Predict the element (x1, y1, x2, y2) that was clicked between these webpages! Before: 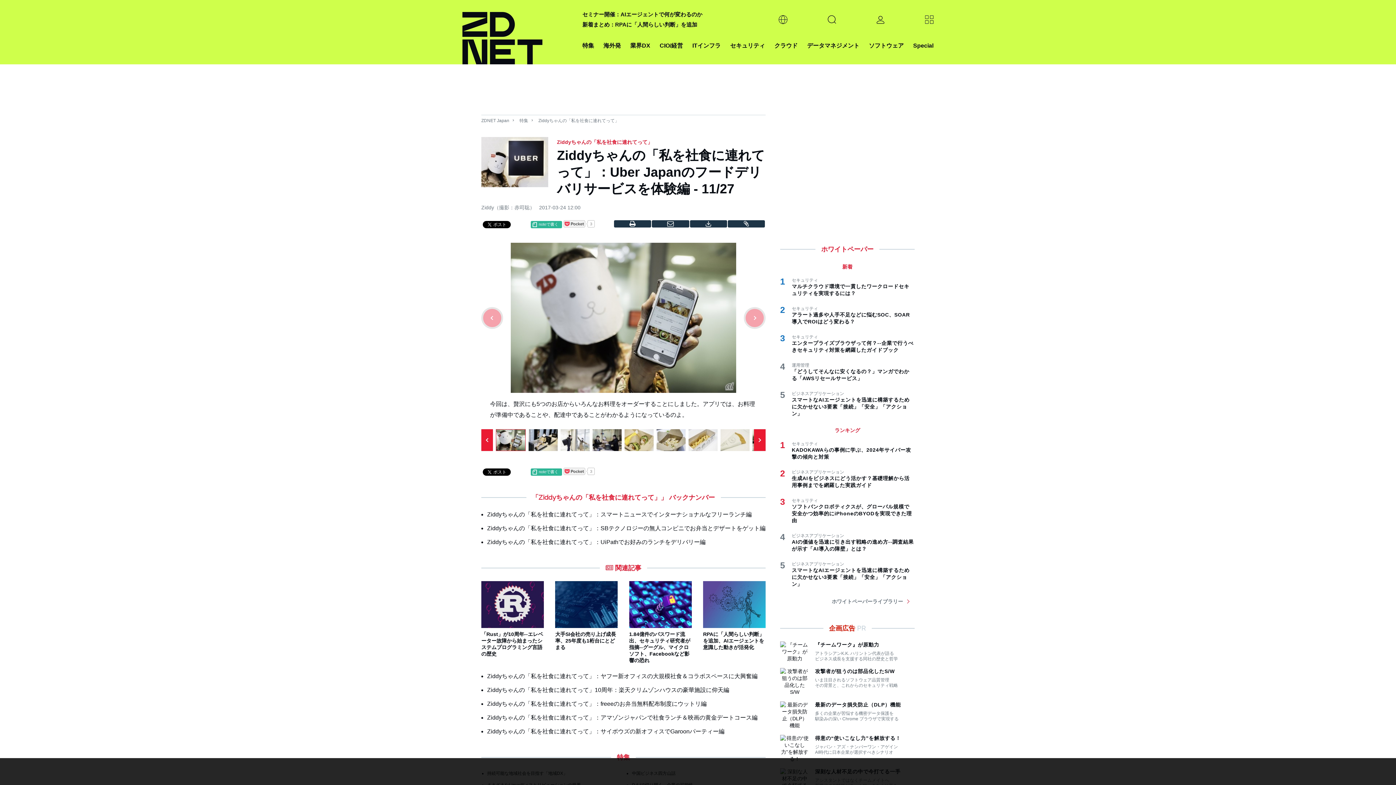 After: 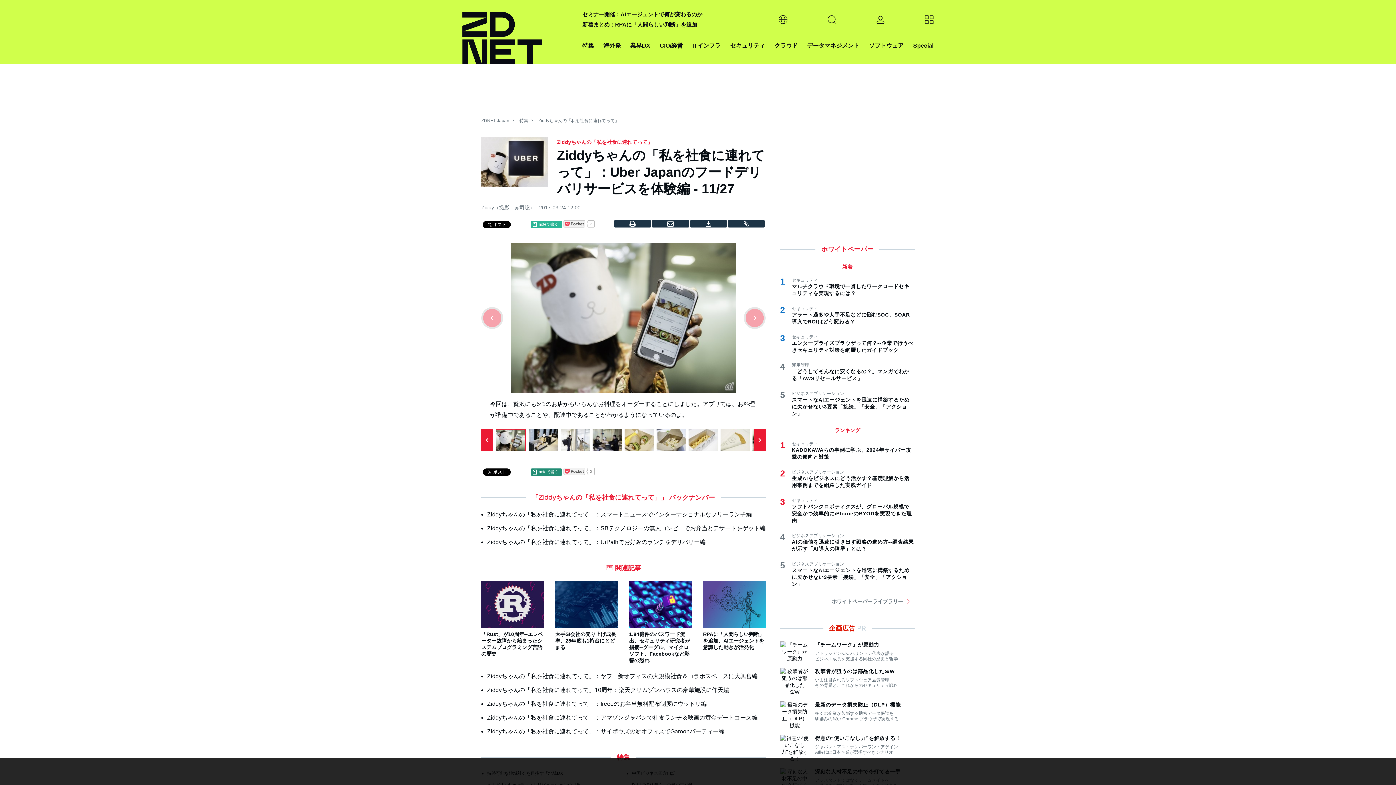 Action: label: noteで書く bbox: (531, 470, 560, 476)